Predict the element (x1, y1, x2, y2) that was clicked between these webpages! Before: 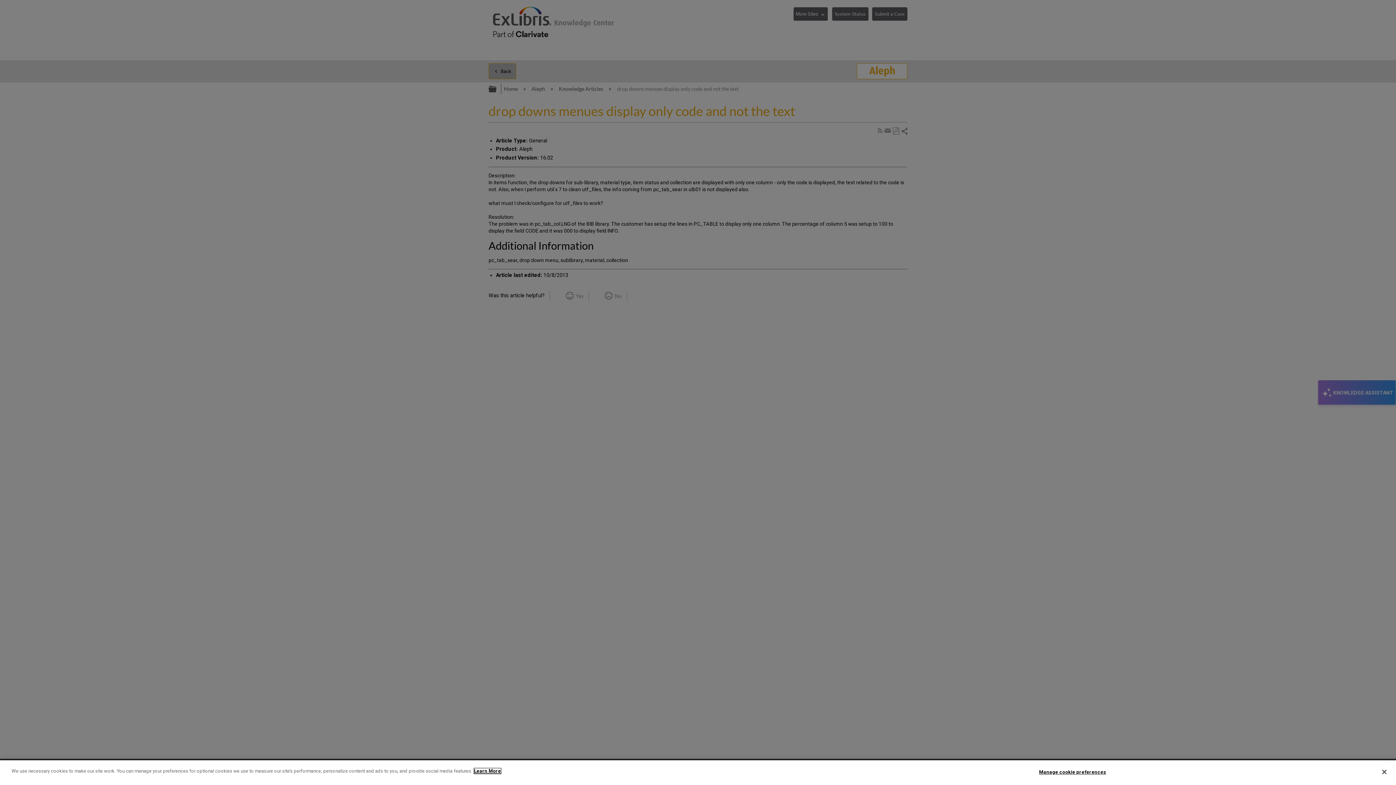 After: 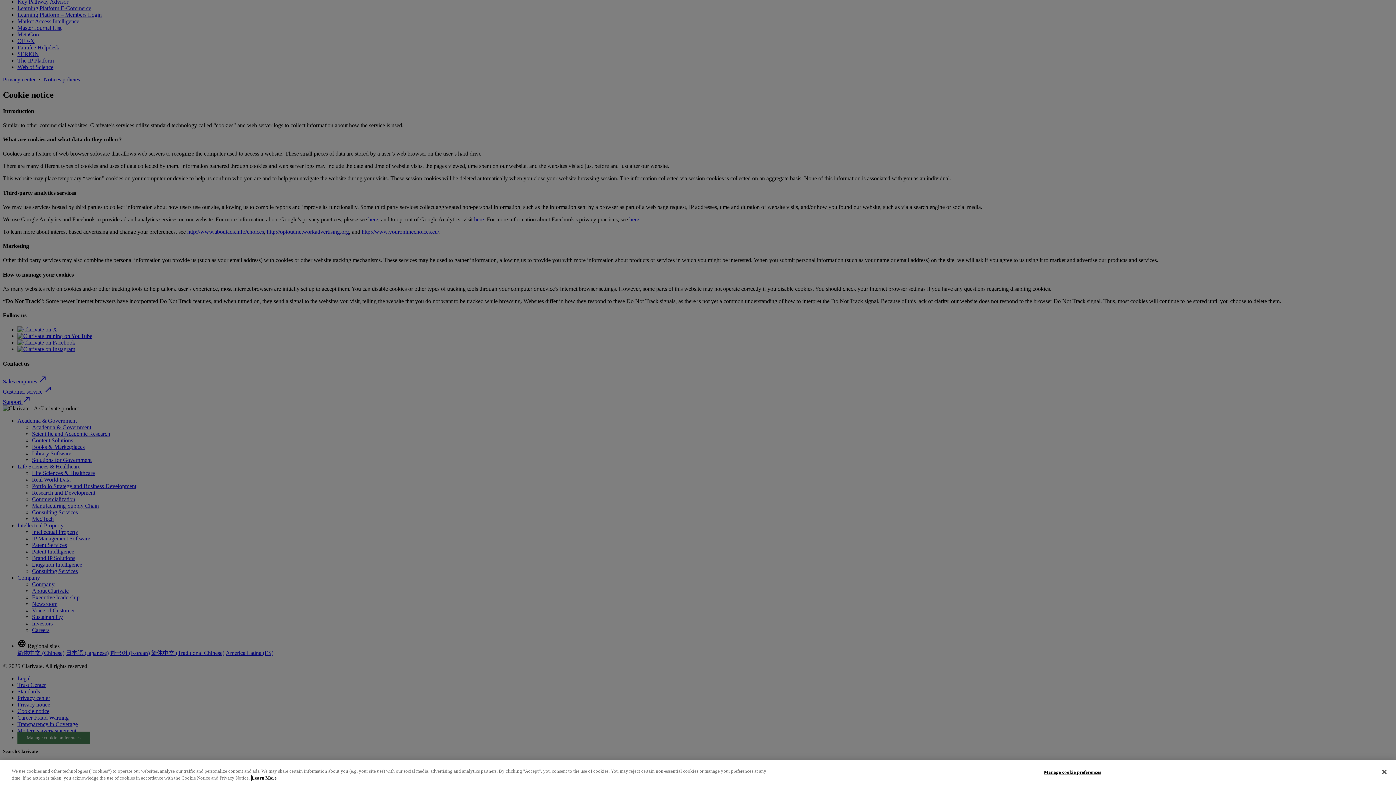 Action: label: More information about your privacy bbox: (474, 768, 501, 774)